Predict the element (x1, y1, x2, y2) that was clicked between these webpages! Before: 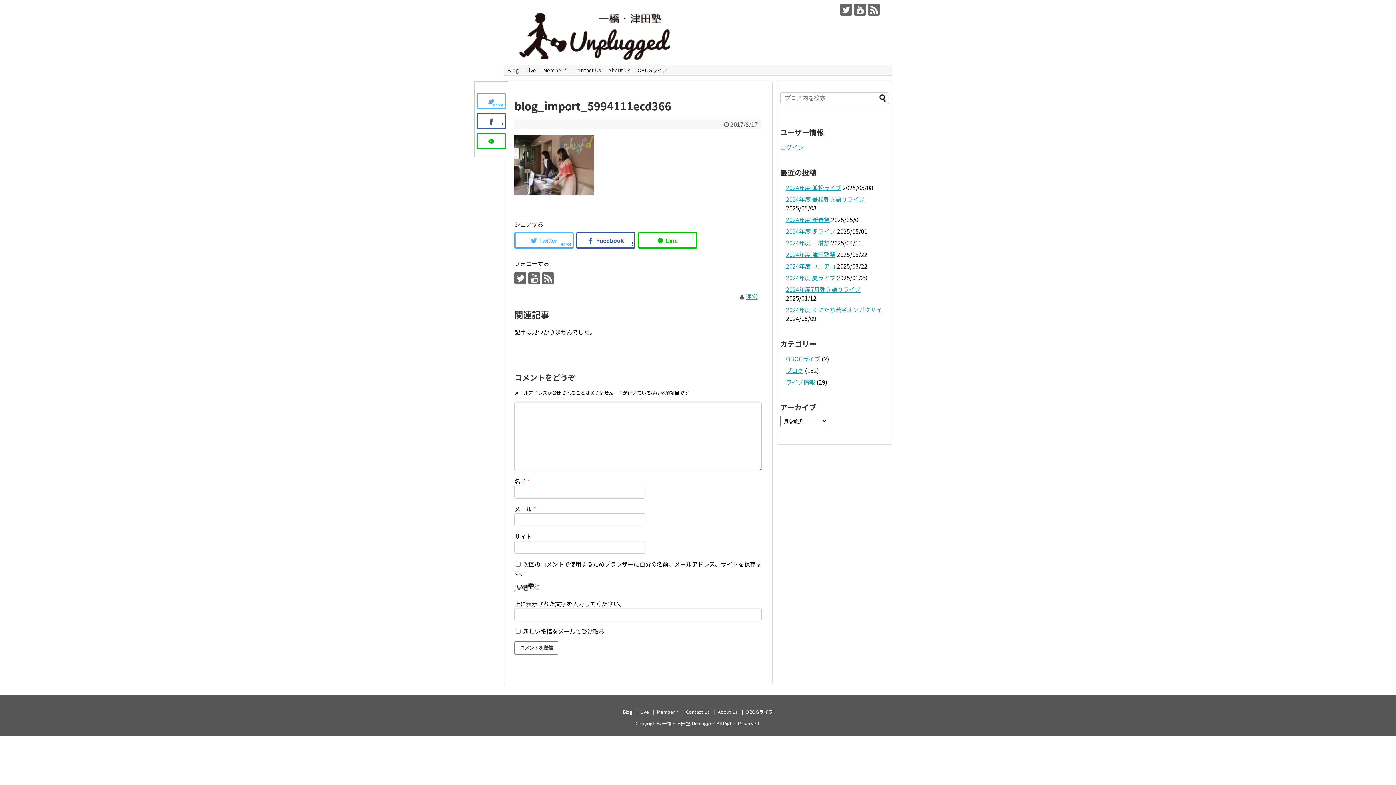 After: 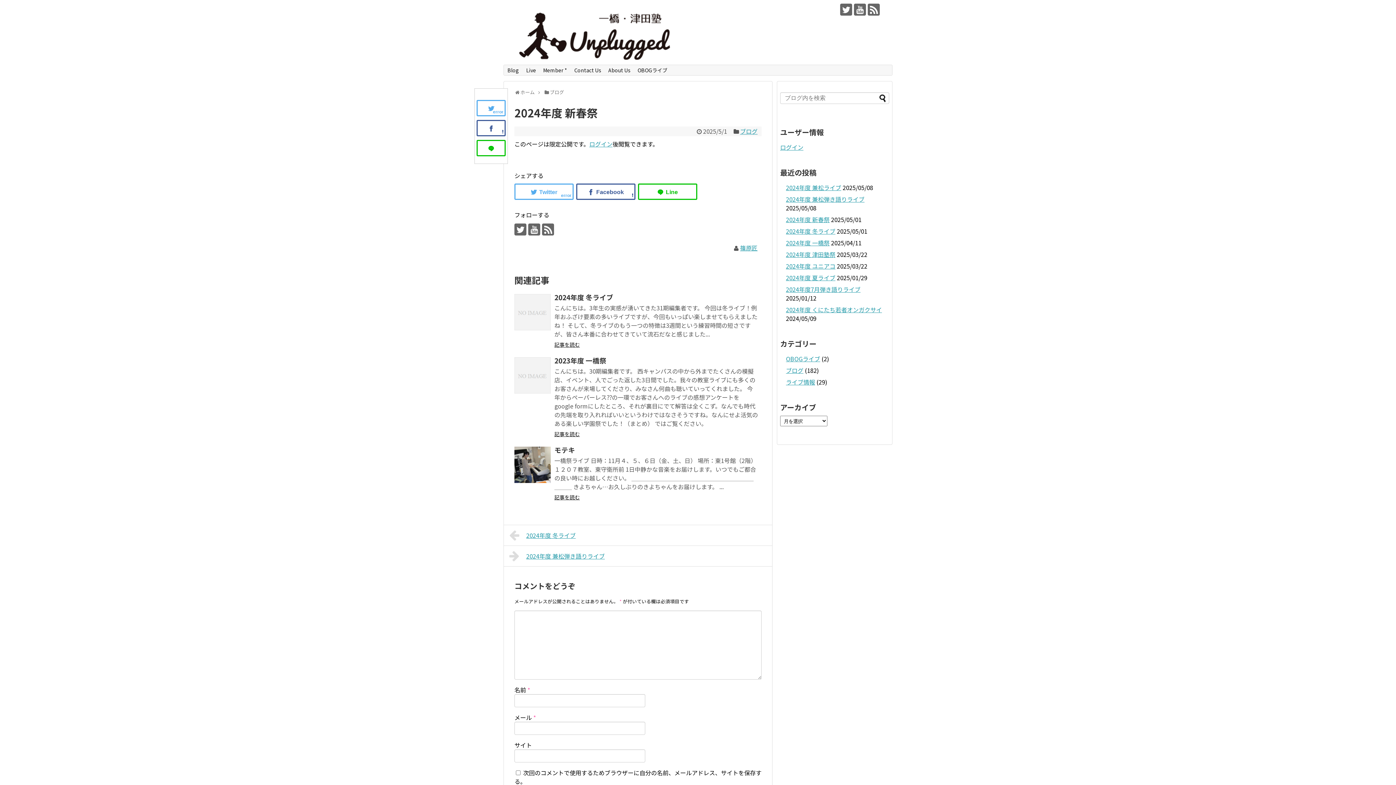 Action: bbox: (786, 215, 829, 224) label: 2024年度 新春祭